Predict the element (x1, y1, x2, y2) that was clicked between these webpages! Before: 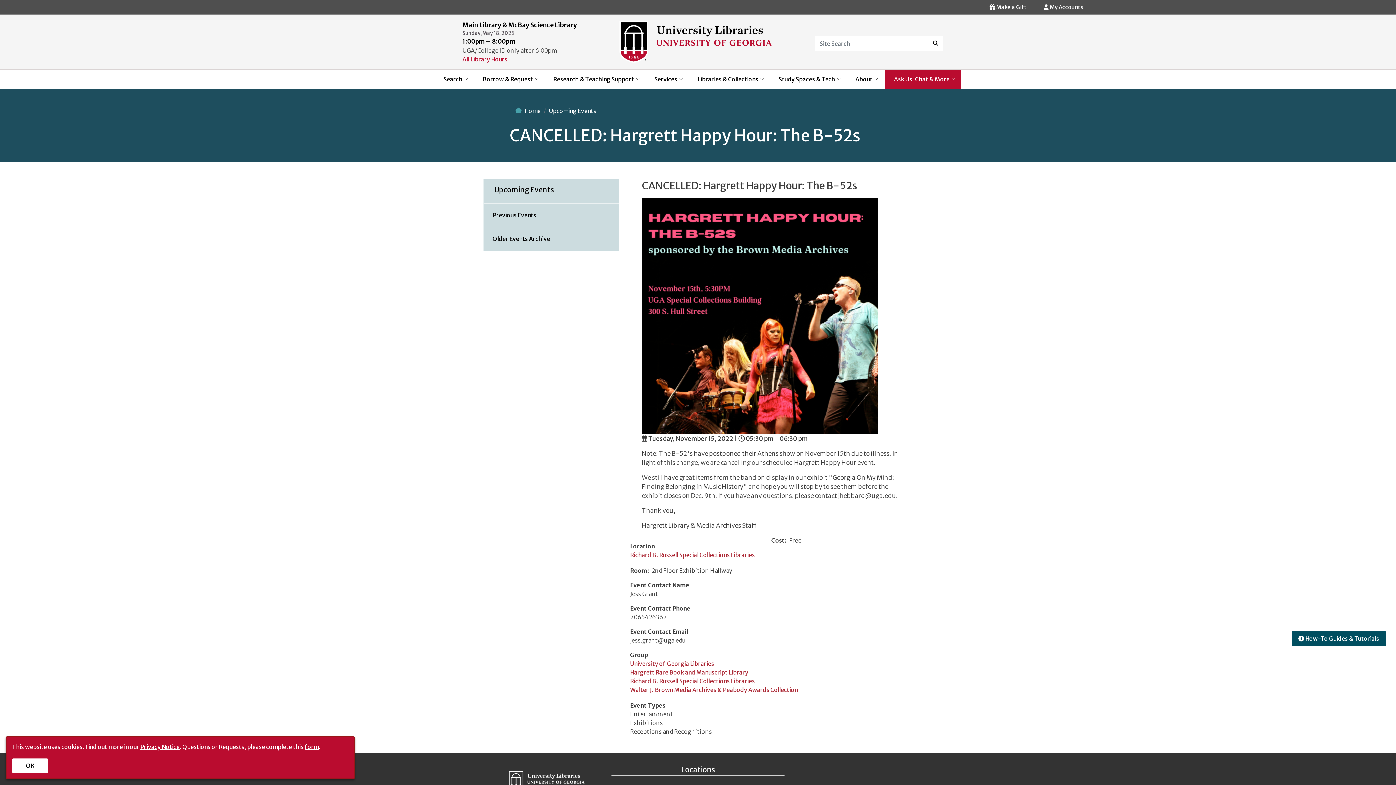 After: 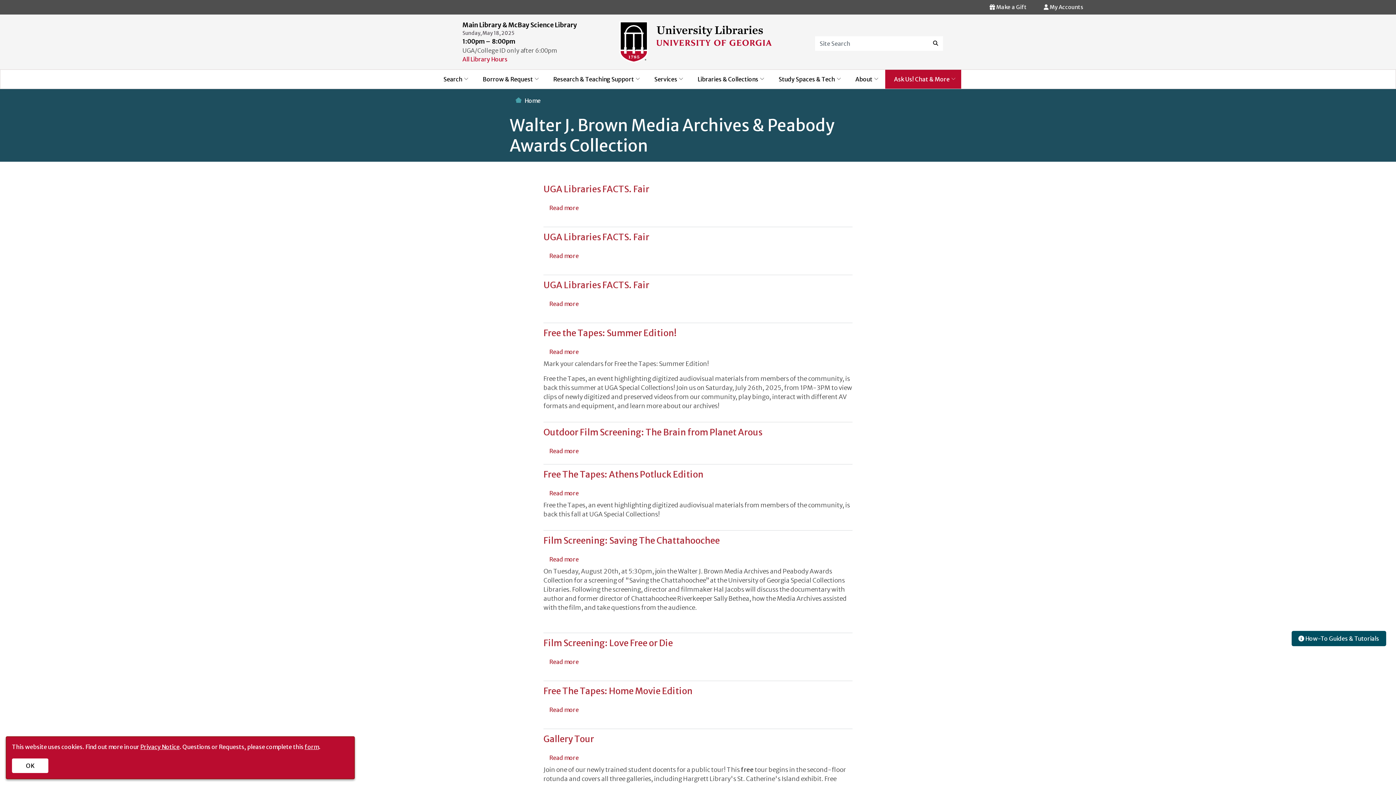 Action: label: Walter J. Brown Media Archives & Peabody Awards Collection bbox: (630, 686, 797, 693)